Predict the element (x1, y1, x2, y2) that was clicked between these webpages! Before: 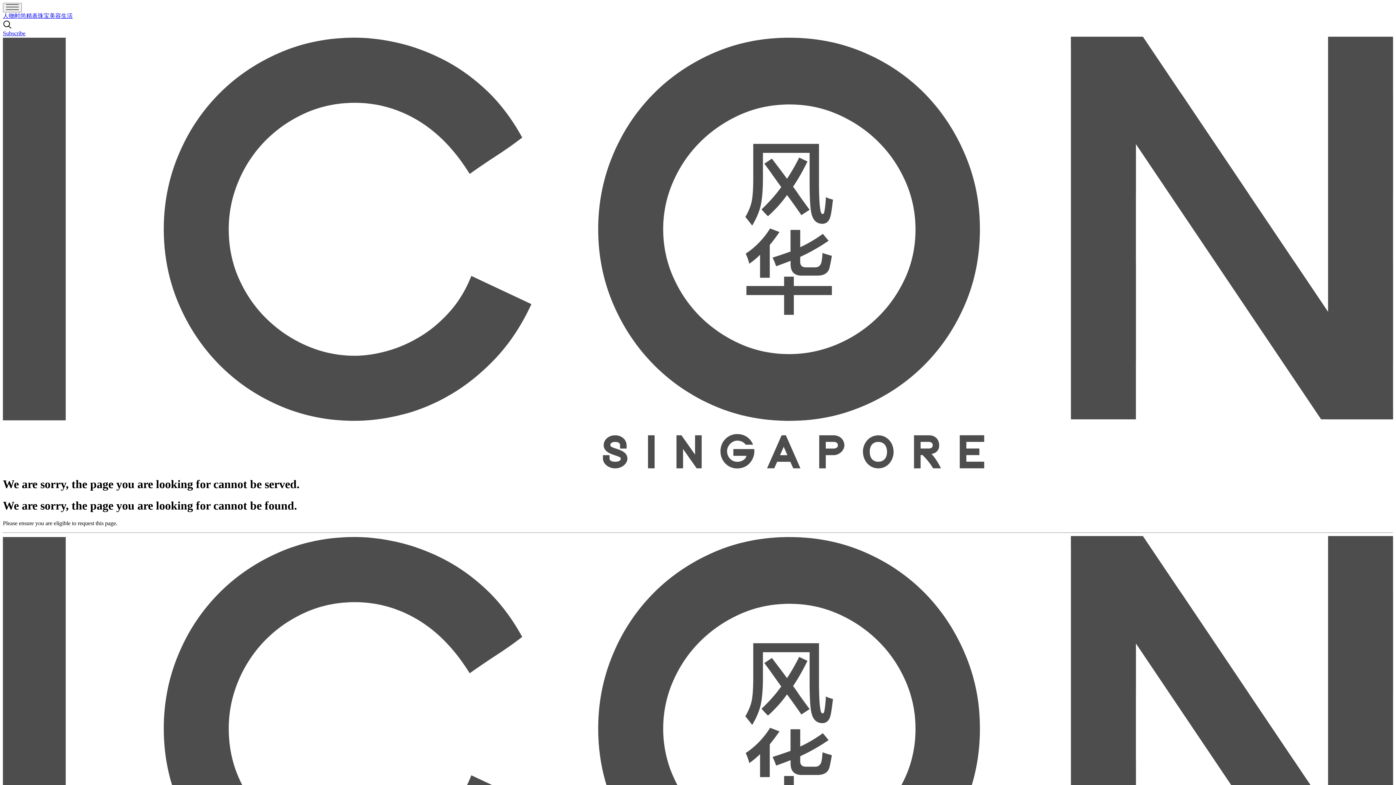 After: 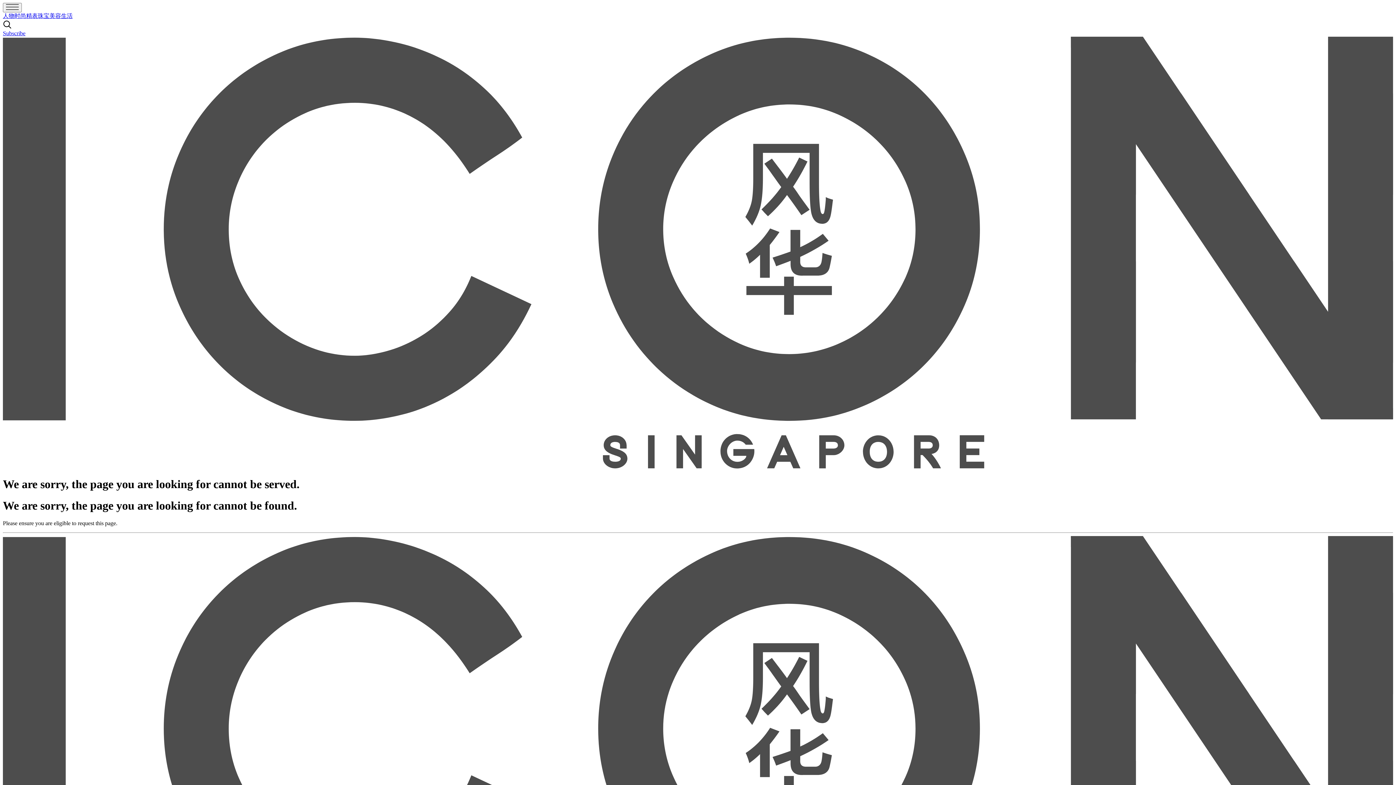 Action: label: 美容 bbox: (49, 12, 61, 18)